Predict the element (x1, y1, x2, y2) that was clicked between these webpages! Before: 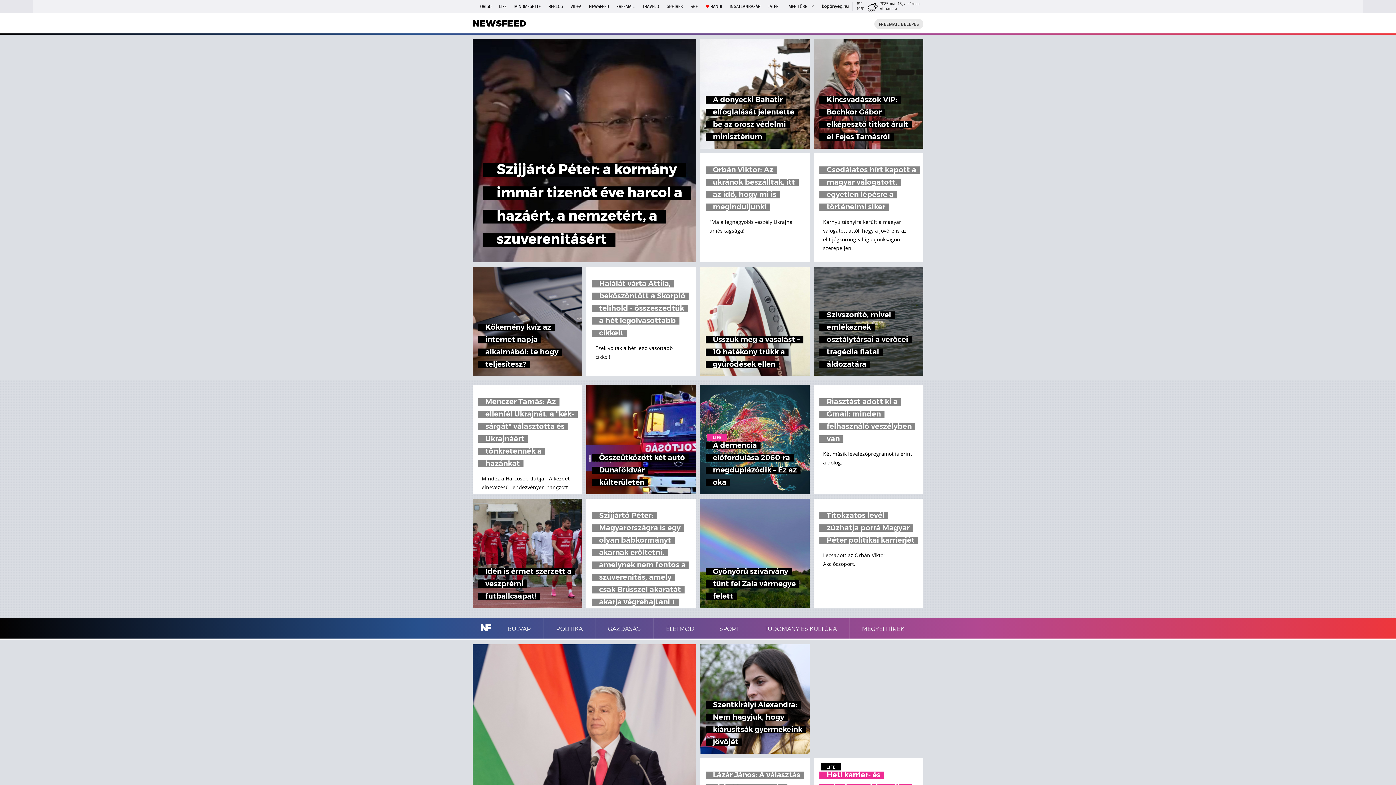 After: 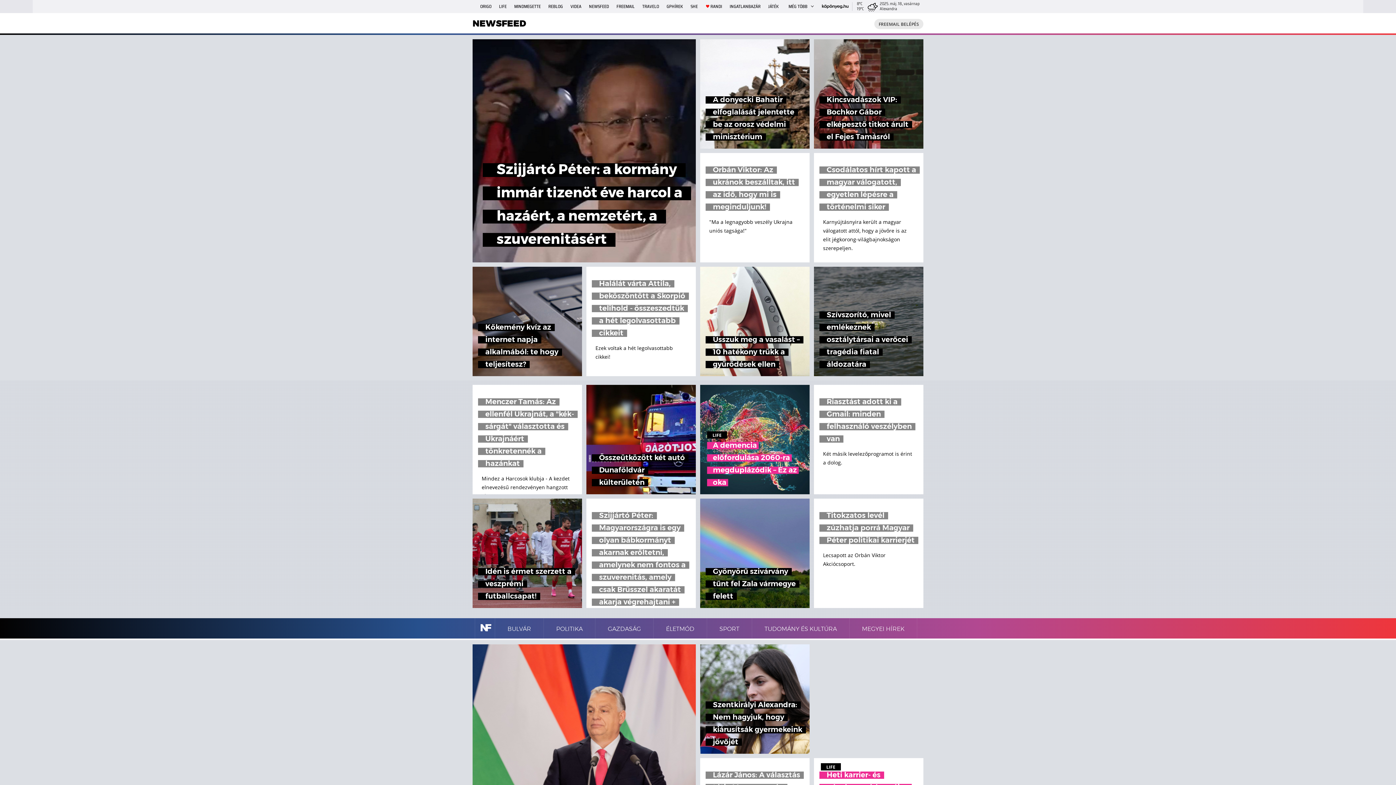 Action: label: LIFE
A demencia előfordulása 2060-ra megduplázódik – Ez az oka bbox: (700, 385, 809, 494)